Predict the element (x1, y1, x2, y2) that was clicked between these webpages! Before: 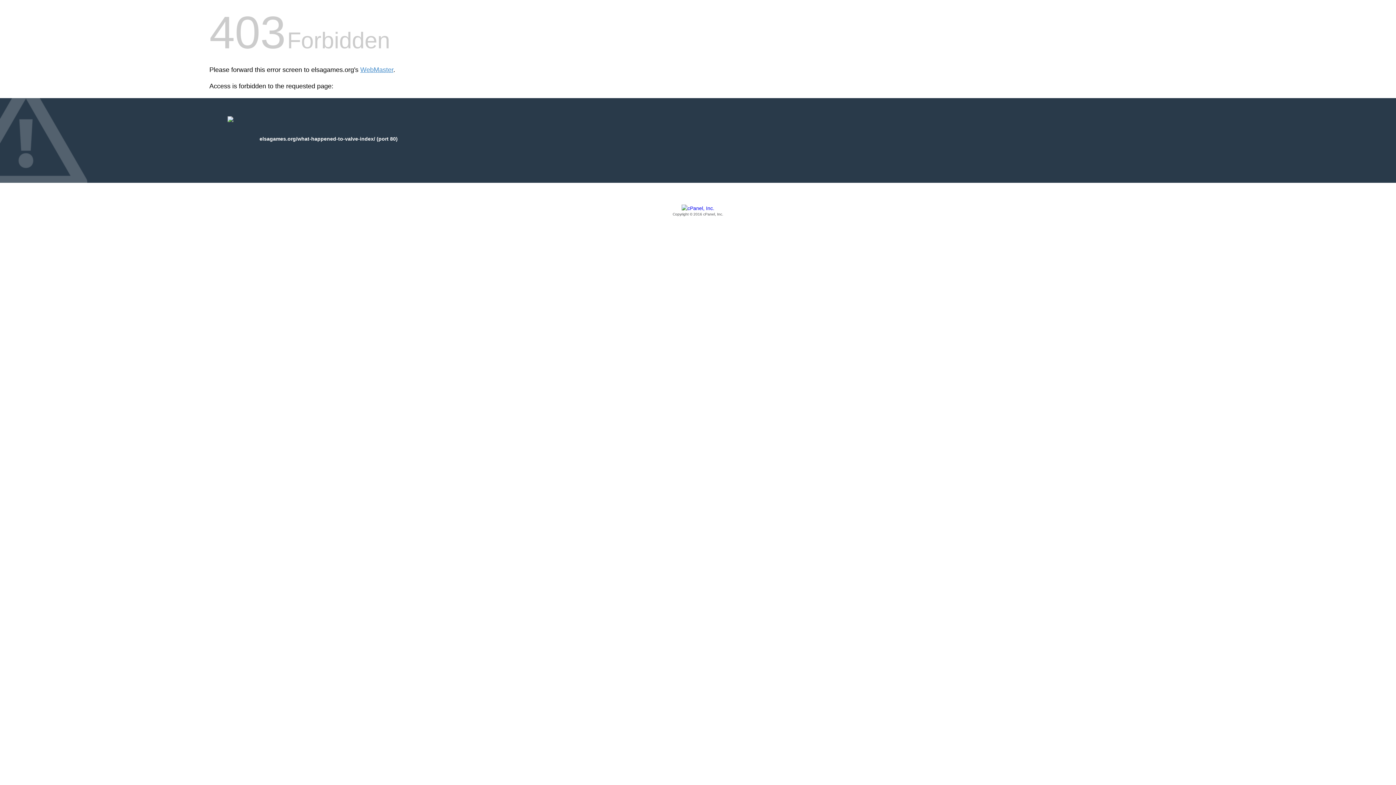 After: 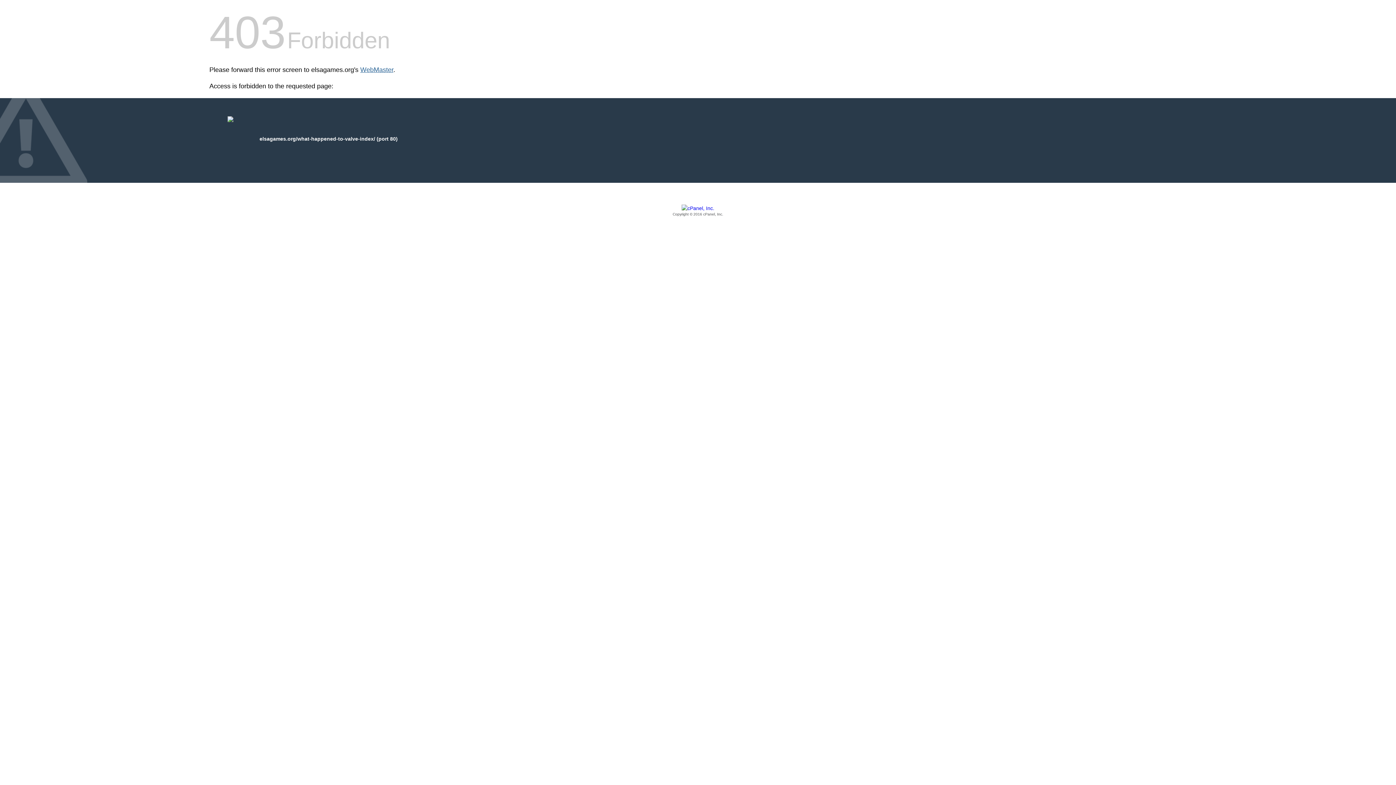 Action: bbox: (360, 66, 393, 73) label: WebMaster